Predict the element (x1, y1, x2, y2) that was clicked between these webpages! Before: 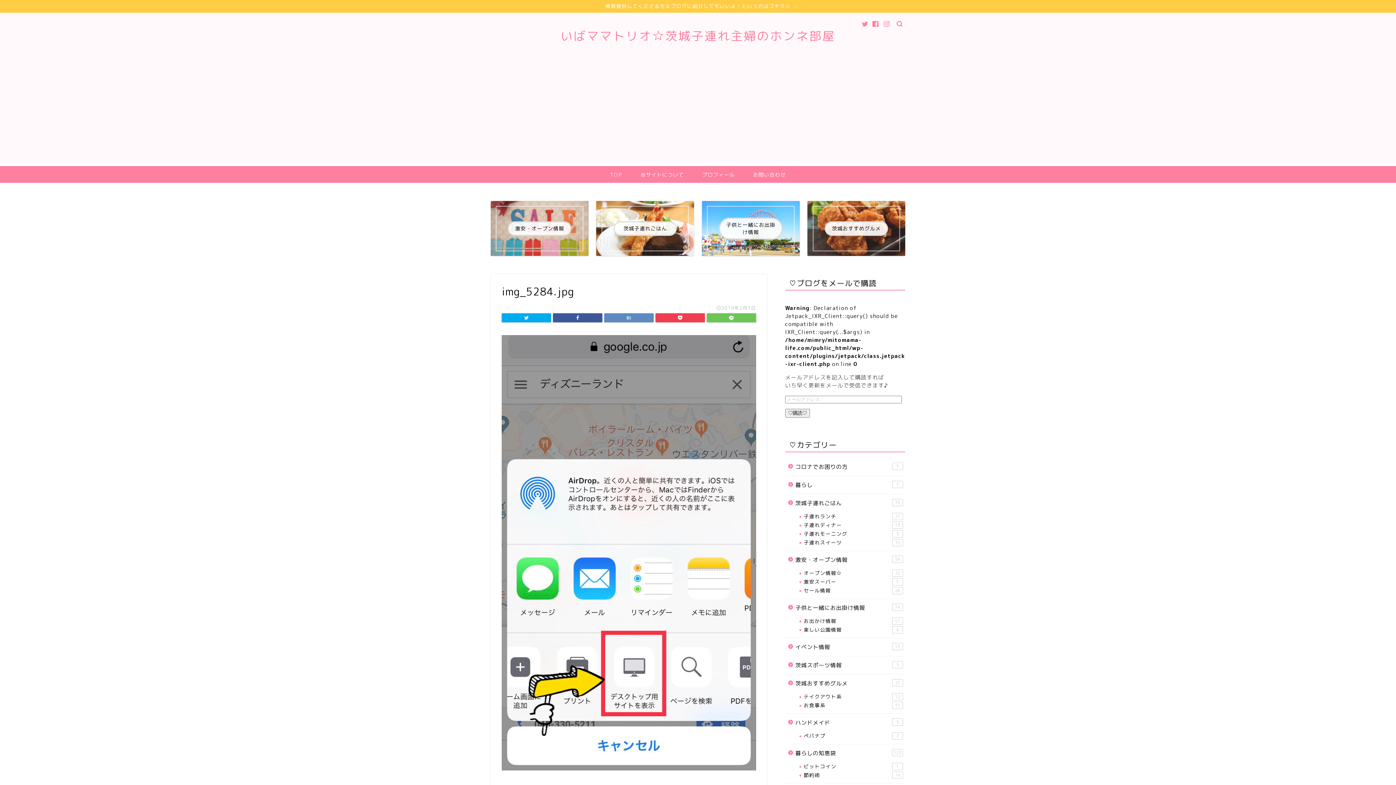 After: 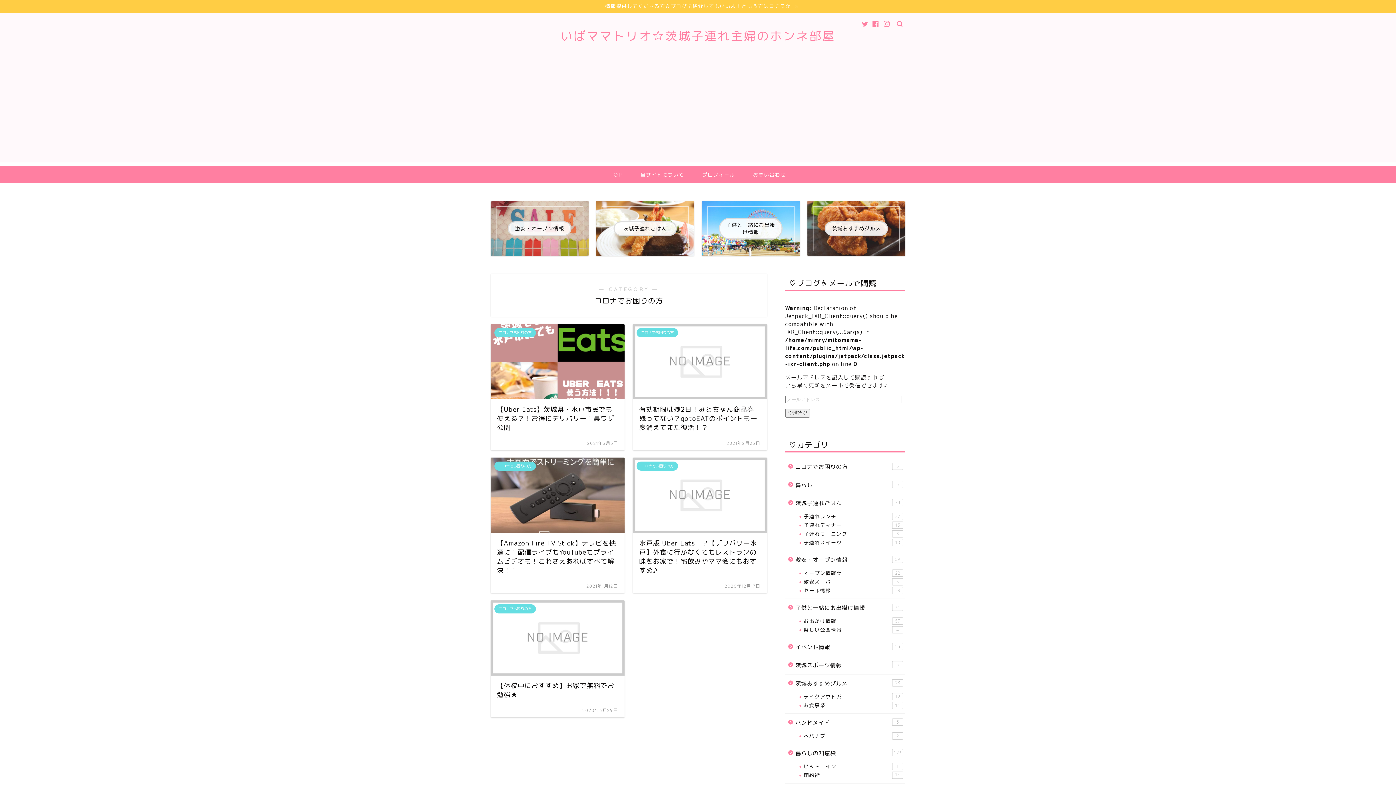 Action: label: コロナでお困りの方
5 bbox: (785, 458, 904, 475)